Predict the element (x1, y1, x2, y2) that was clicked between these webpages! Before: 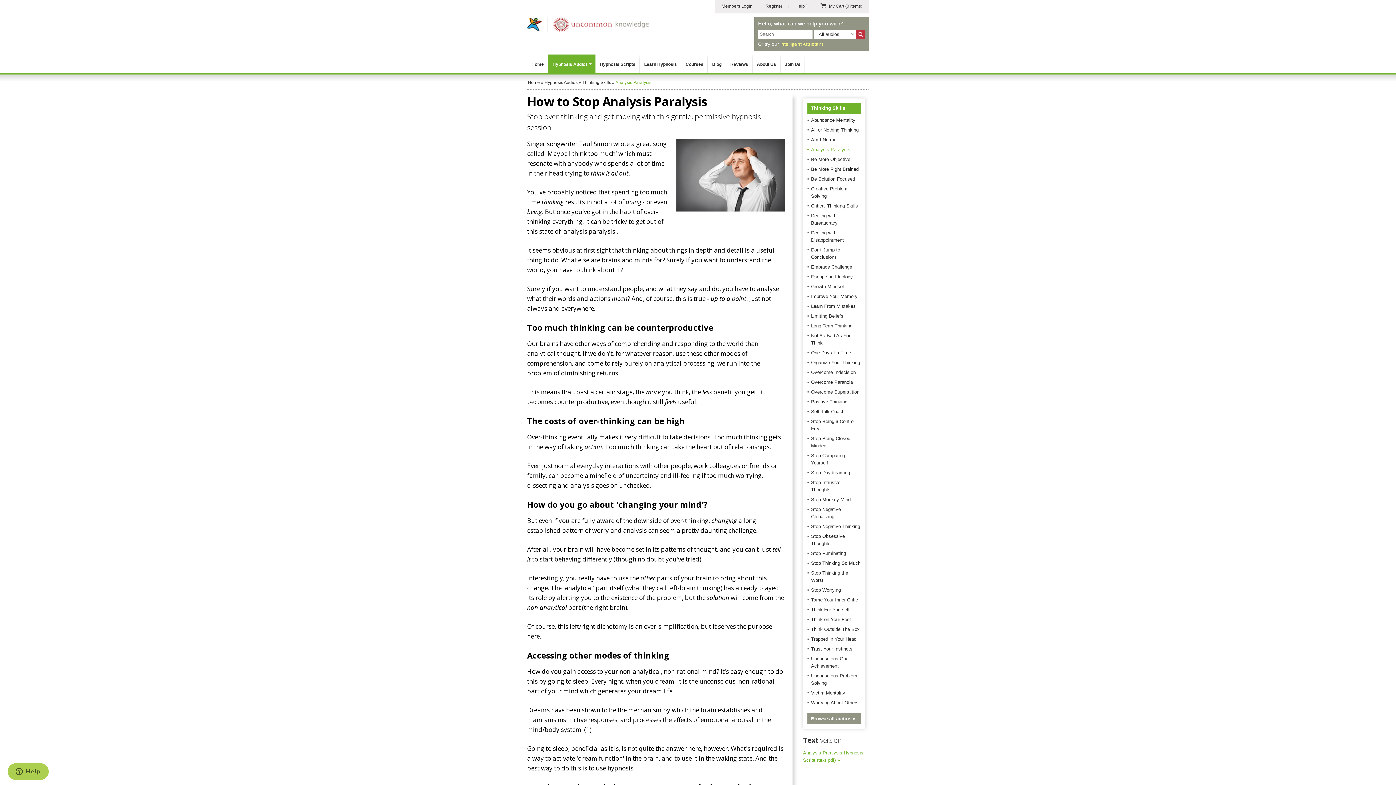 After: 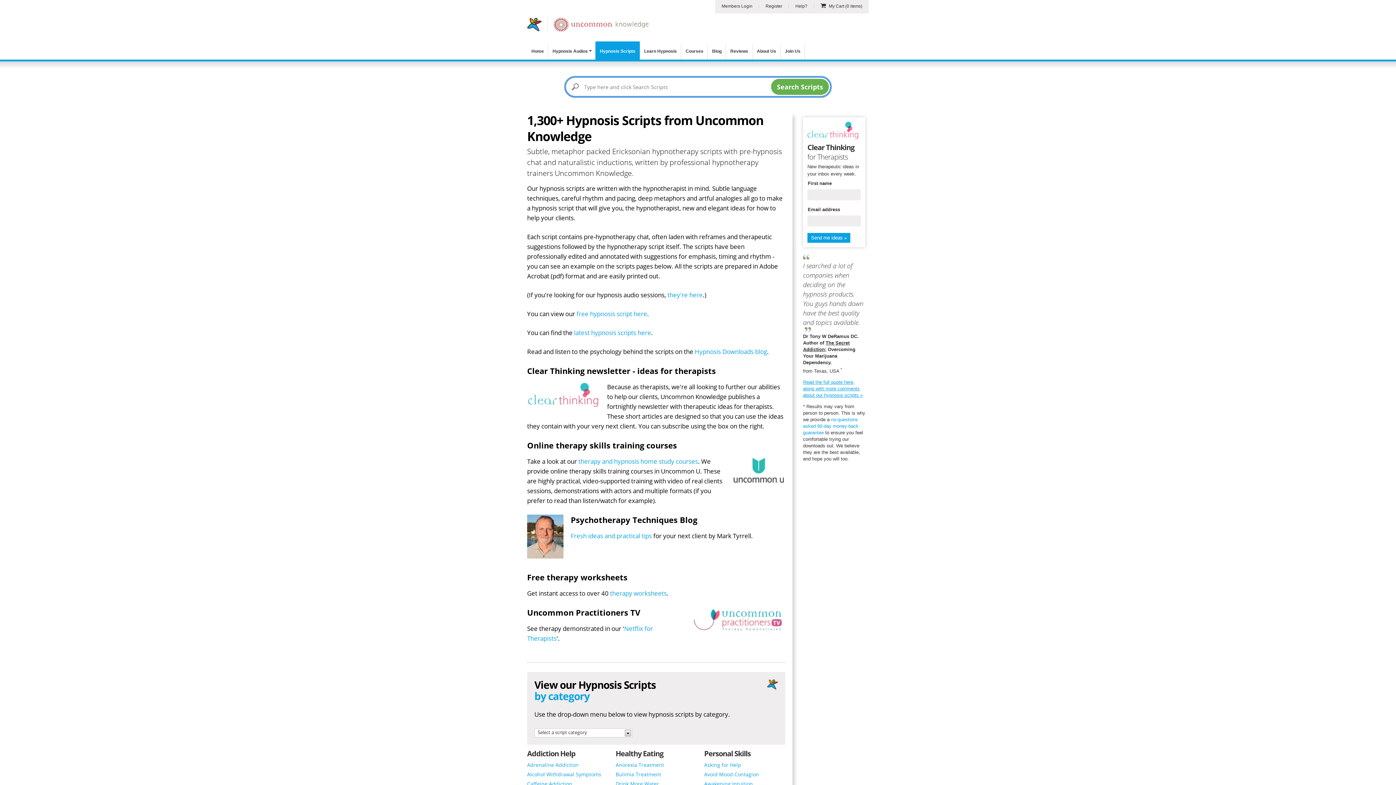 Action: bbox: (595, 54, 640, 74) label: Hypnosis Scripts